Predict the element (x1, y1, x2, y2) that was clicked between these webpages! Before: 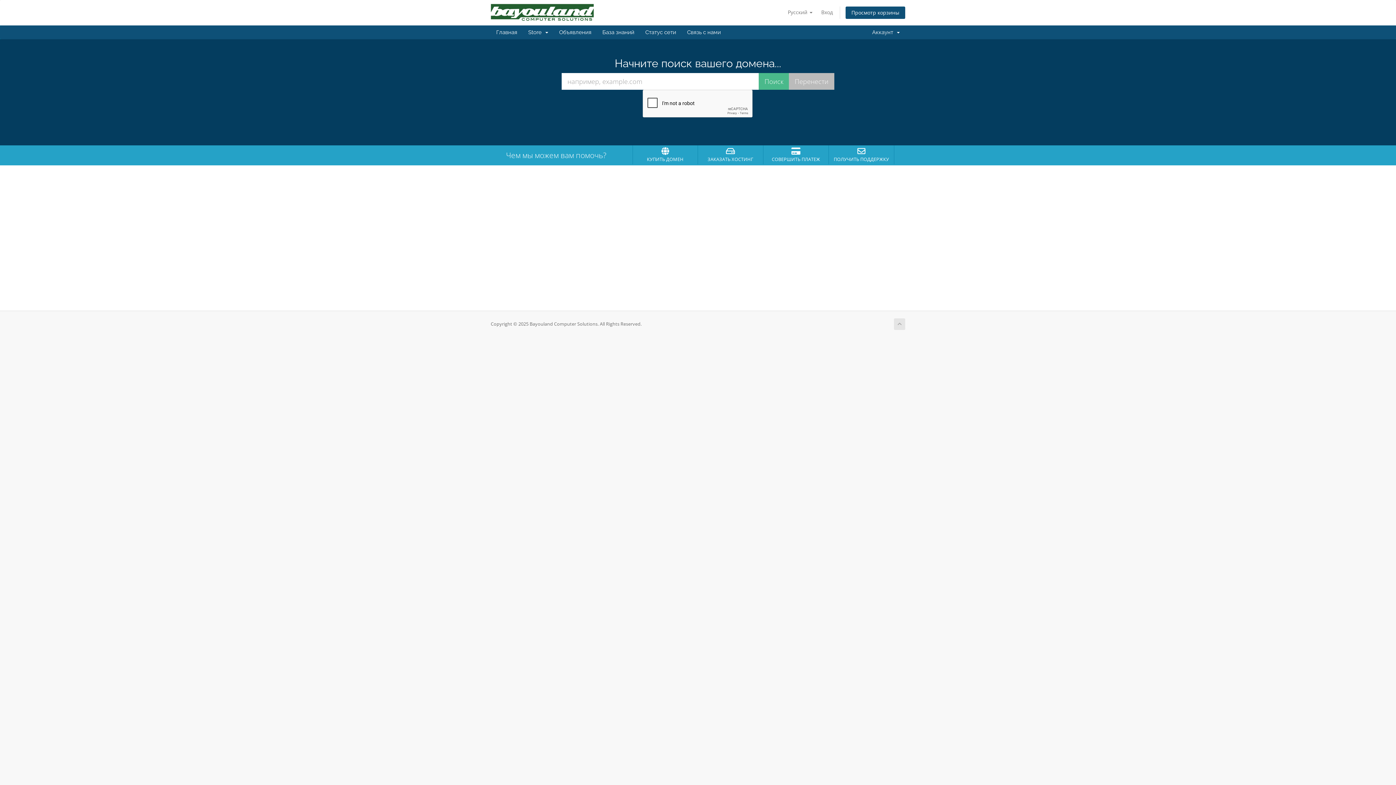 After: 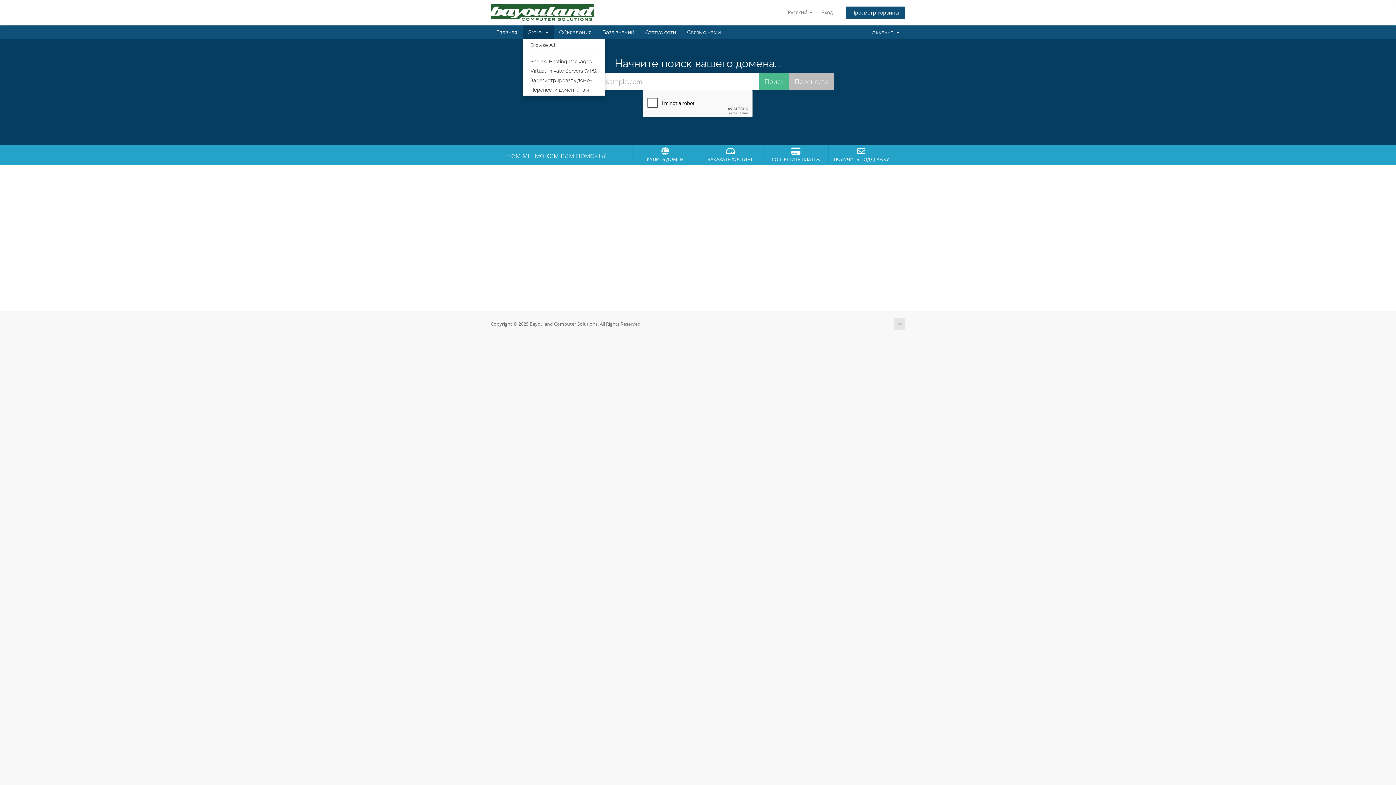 Action: bbox: (522, 25, 553, 39) label: Store  